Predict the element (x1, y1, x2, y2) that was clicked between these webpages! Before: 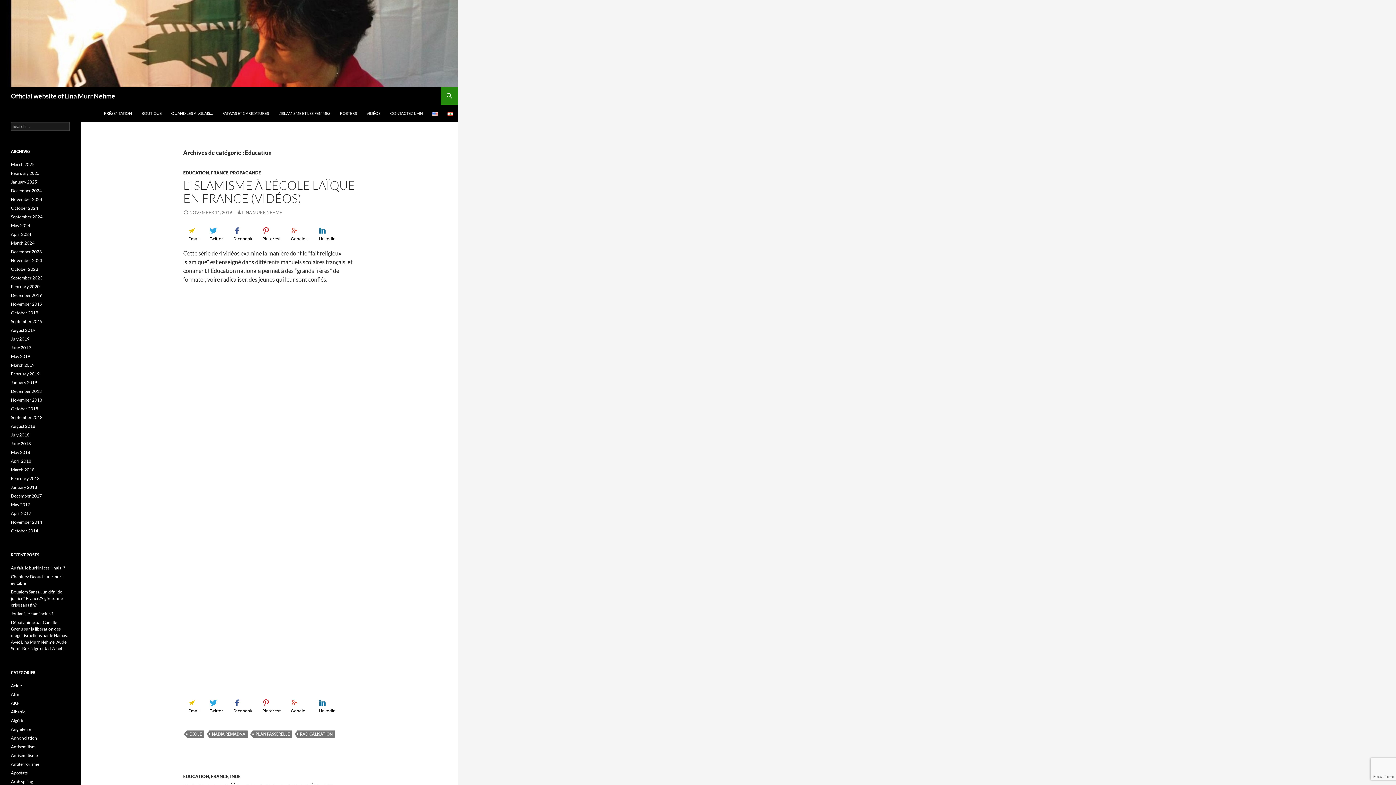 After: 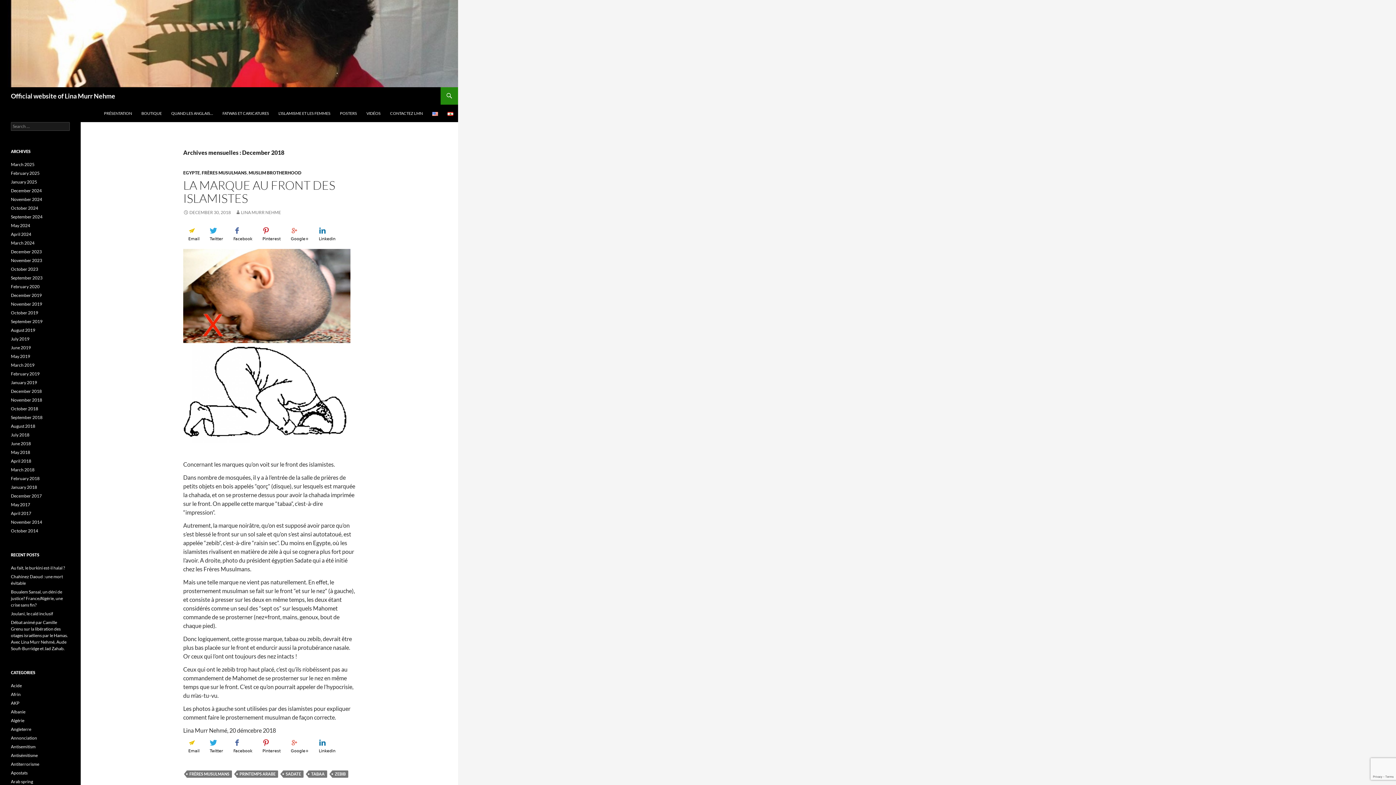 Action: bbox: (10, 388, 41, 394) label: December 2018